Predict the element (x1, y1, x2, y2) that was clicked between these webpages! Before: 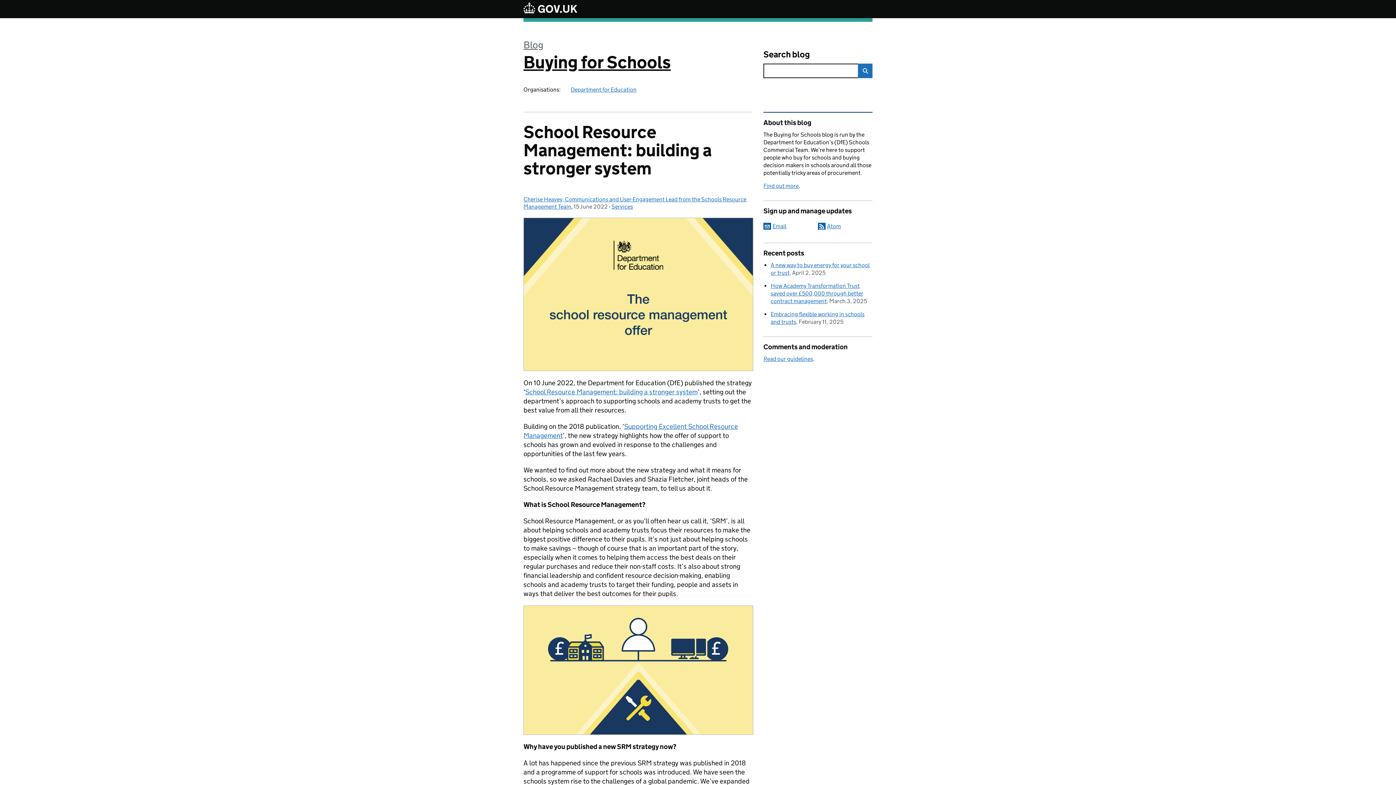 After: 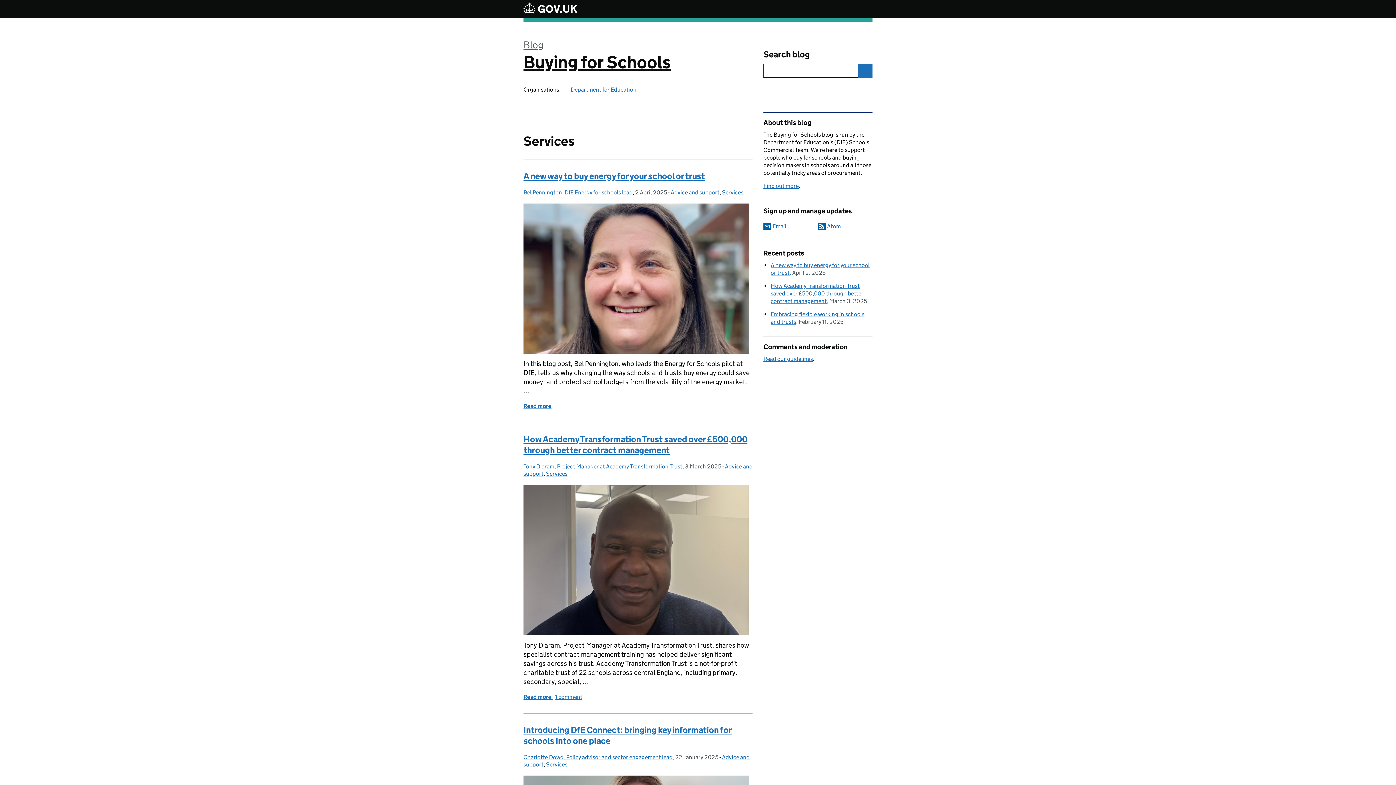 Action: label: Services bbox: (611, 203, 633, 210)